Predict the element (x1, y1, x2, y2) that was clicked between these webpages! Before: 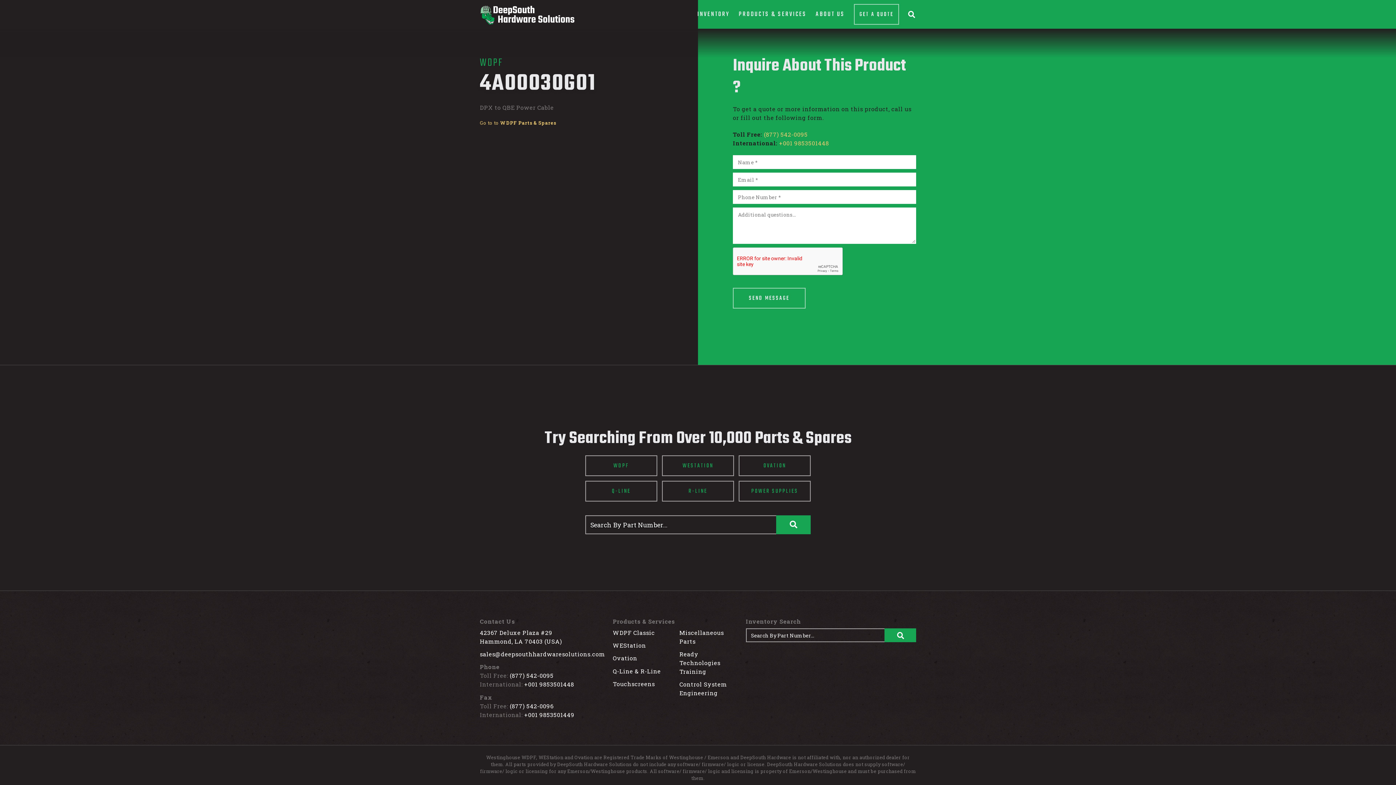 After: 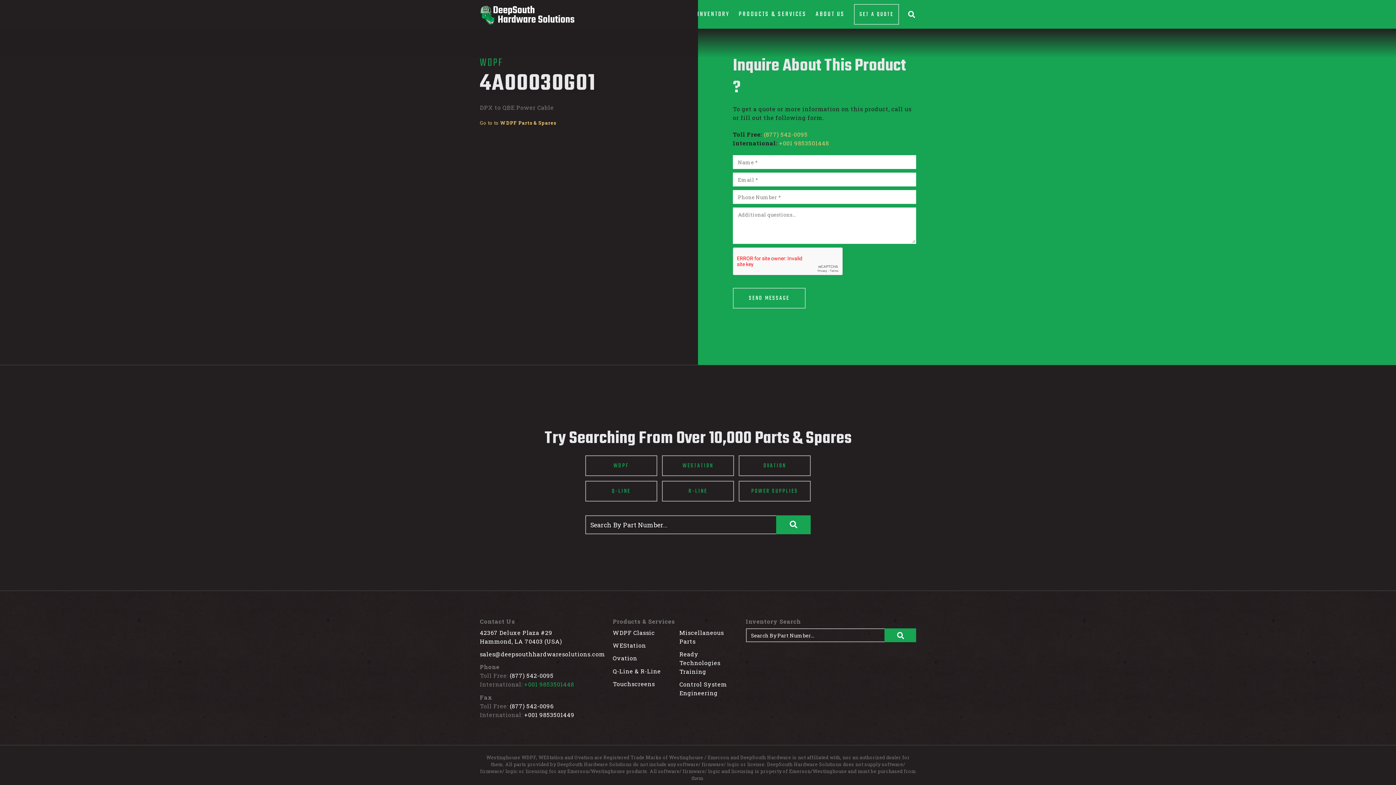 Action: label: +001 9853501448 bbox: (524, 680, 574, 688)